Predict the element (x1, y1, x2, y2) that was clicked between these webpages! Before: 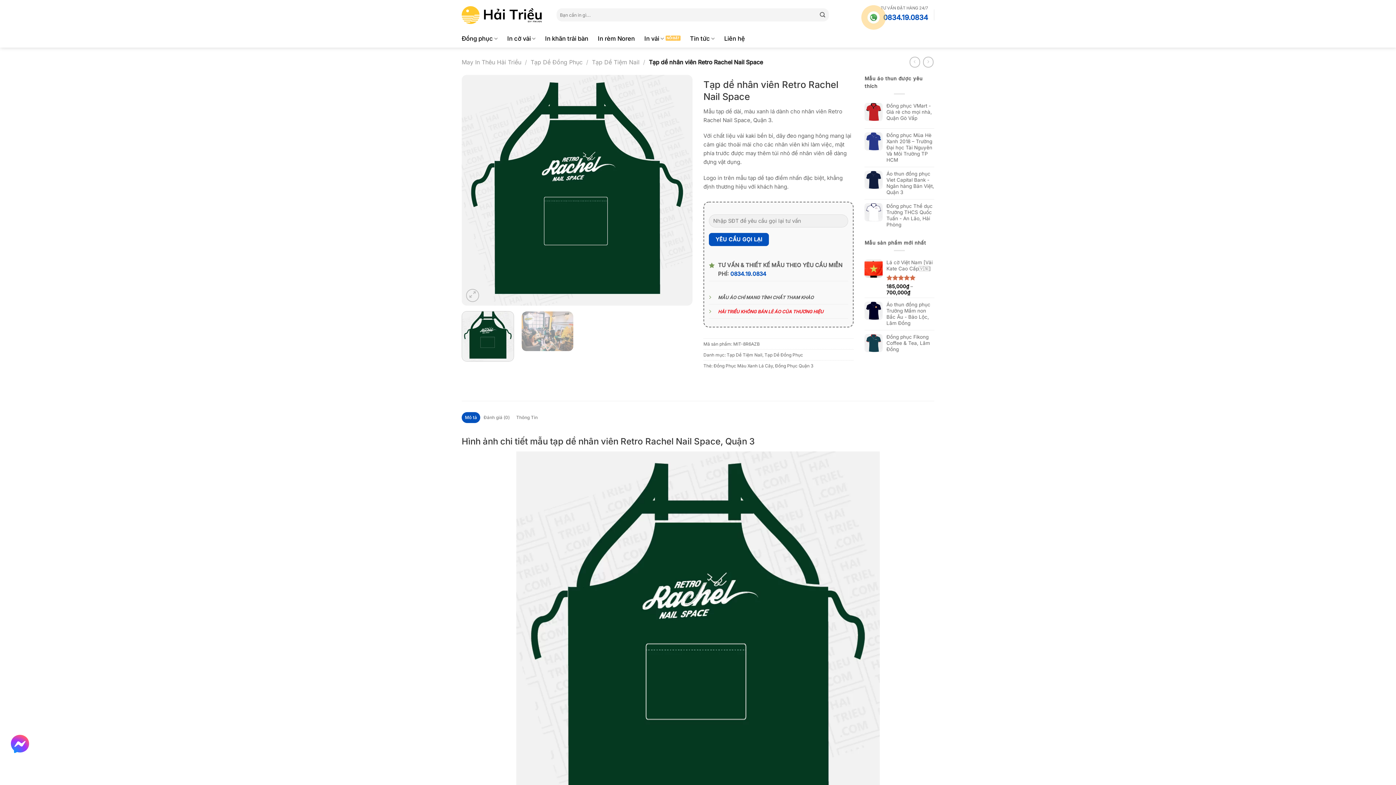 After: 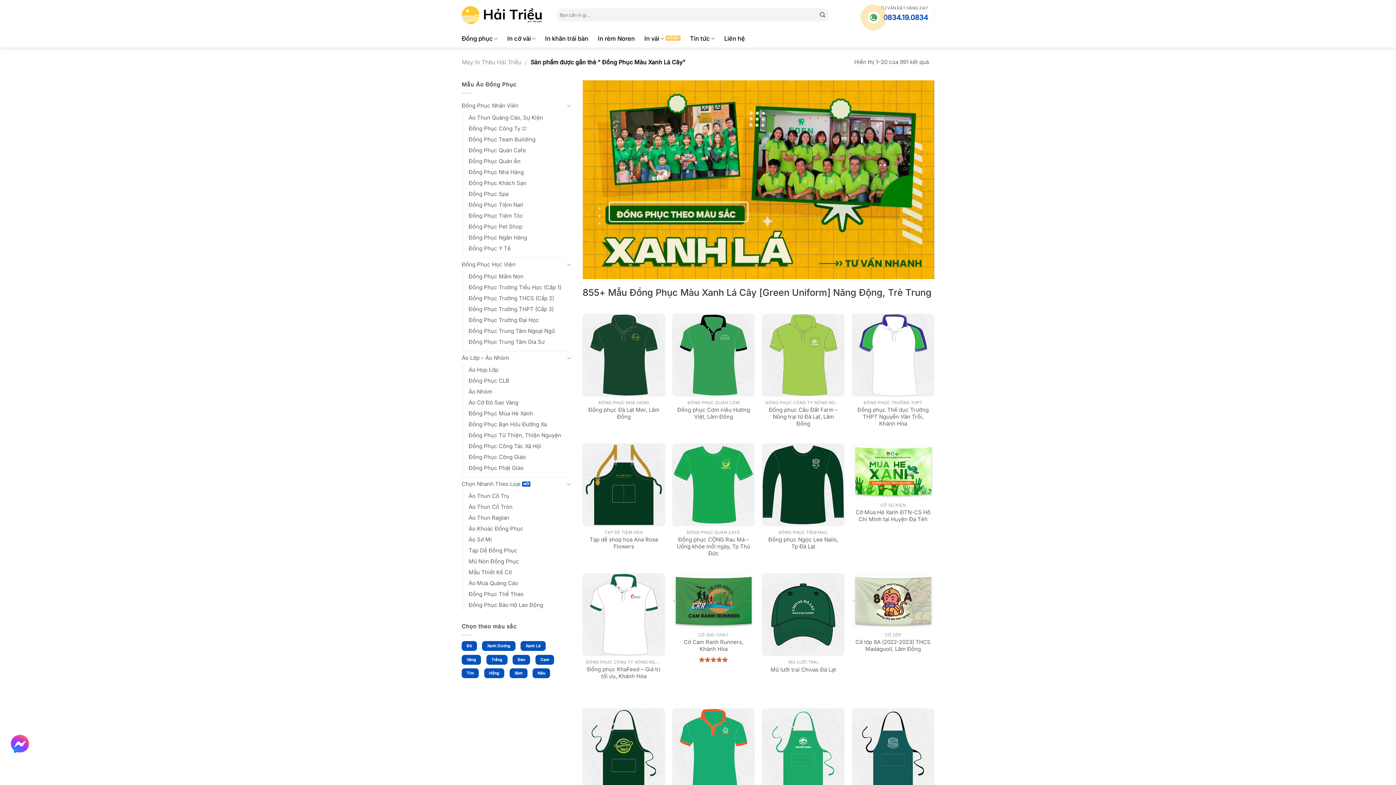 Action: bbox: (713, 363, 773, 368) label: Đồng Phục Màu Xanh Lá Cây